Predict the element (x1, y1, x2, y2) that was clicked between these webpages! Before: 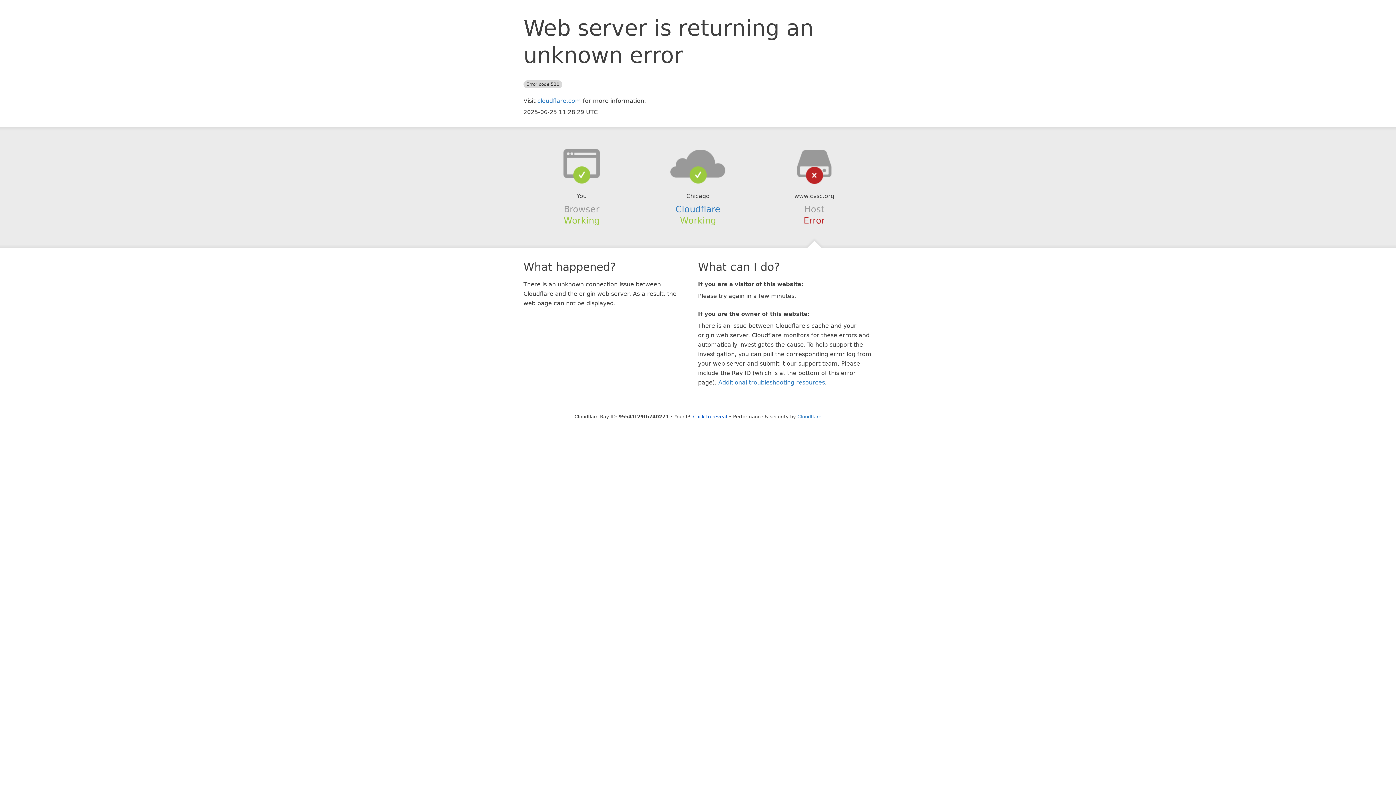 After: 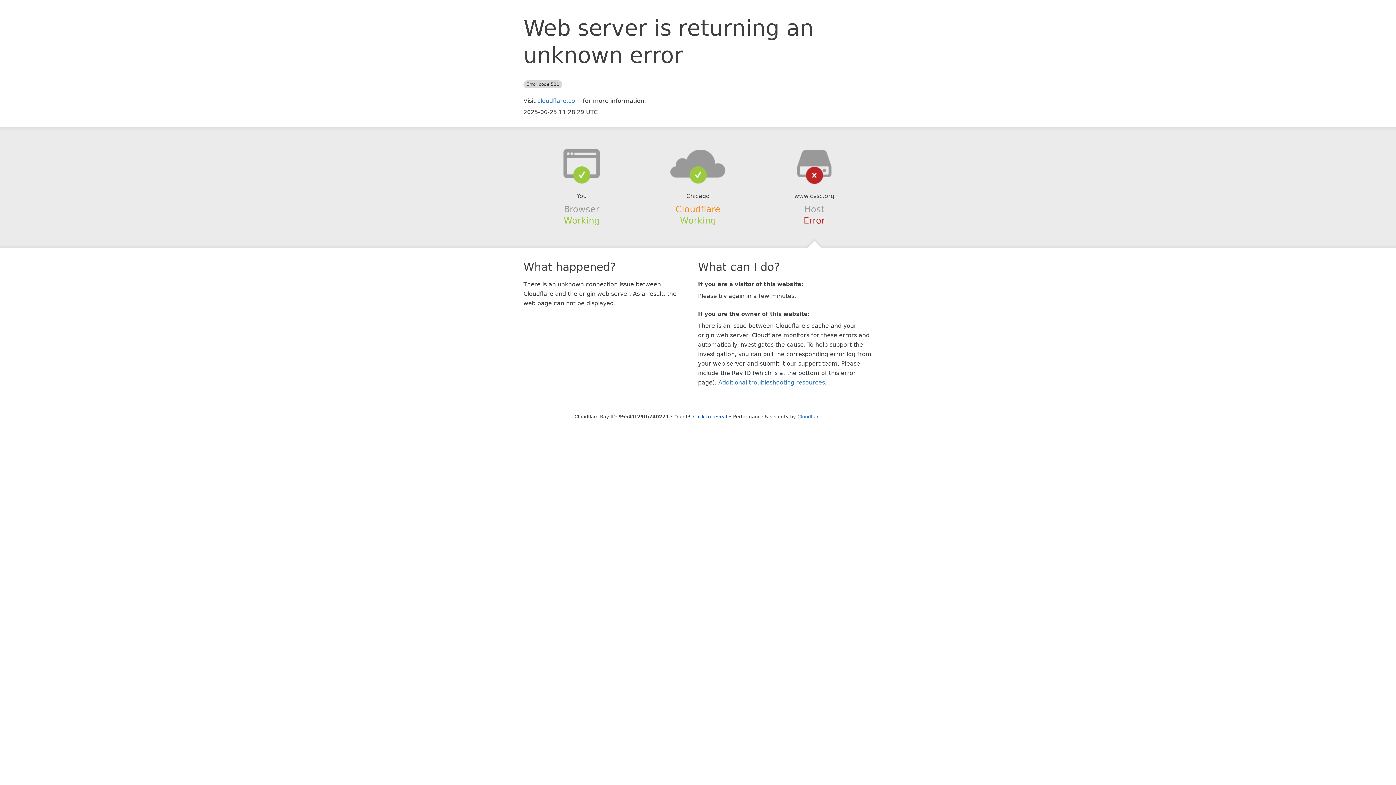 Action: label: Cloudflare bbox: (675, 204, 720, 214)